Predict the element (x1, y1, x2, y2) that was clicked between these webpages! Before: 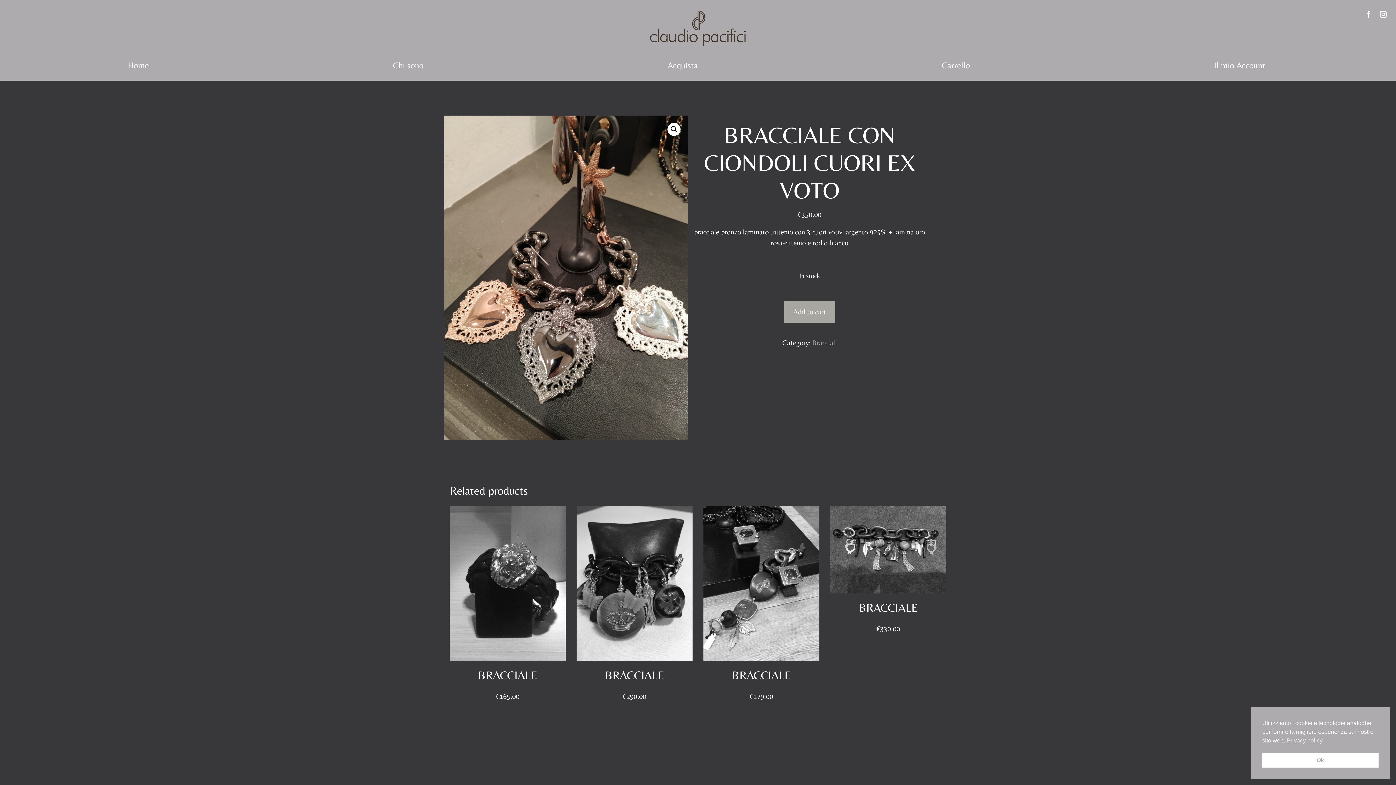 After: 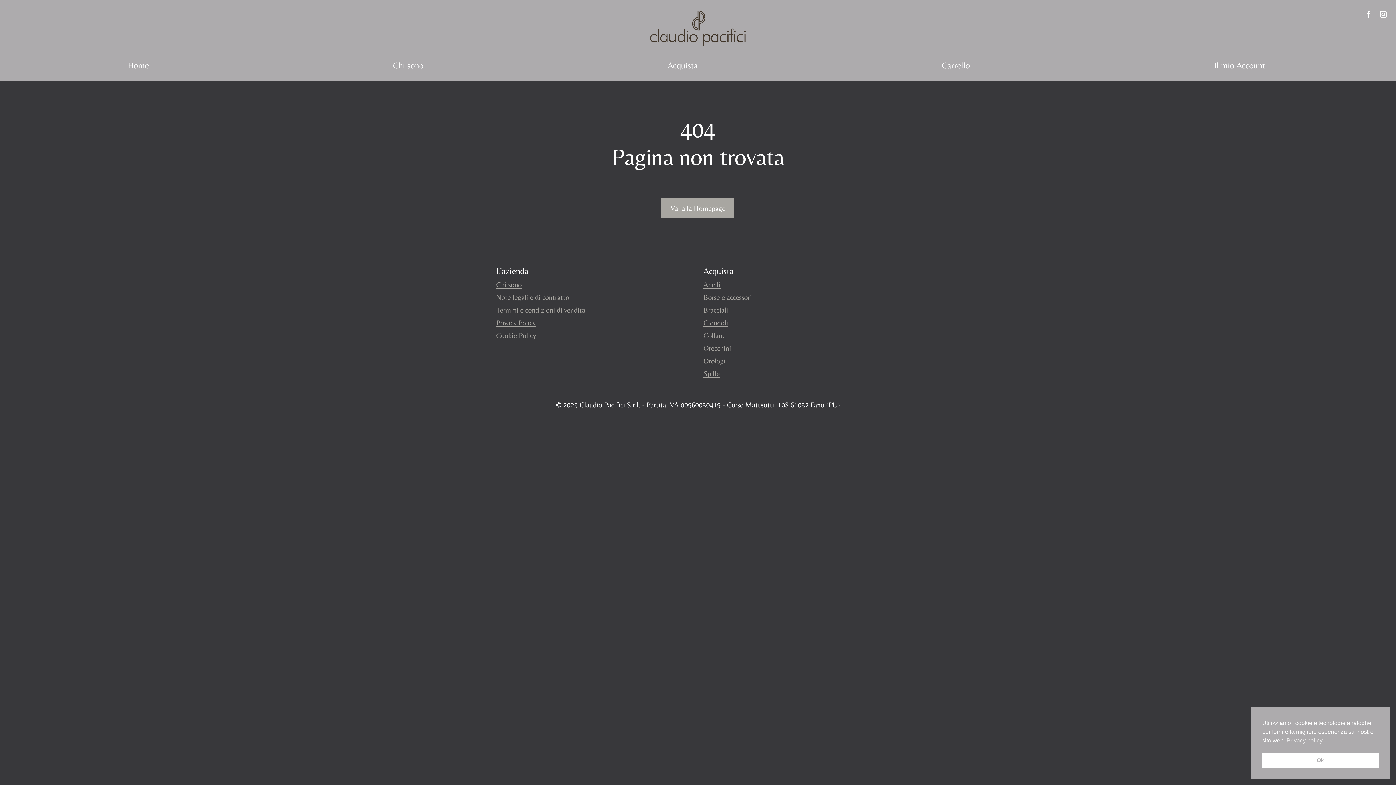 Action: bbox: (1092, 56, 1387, 74) label: Il mio Account